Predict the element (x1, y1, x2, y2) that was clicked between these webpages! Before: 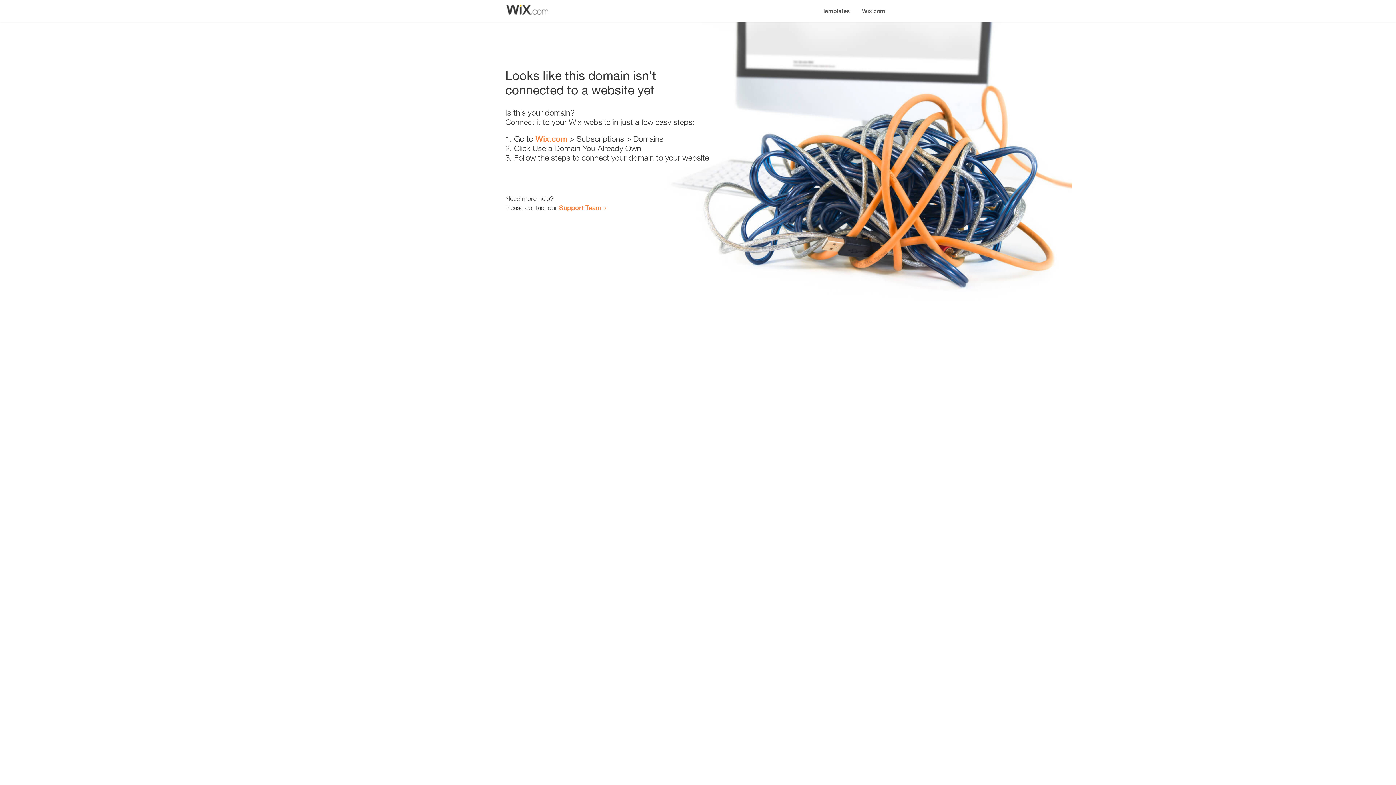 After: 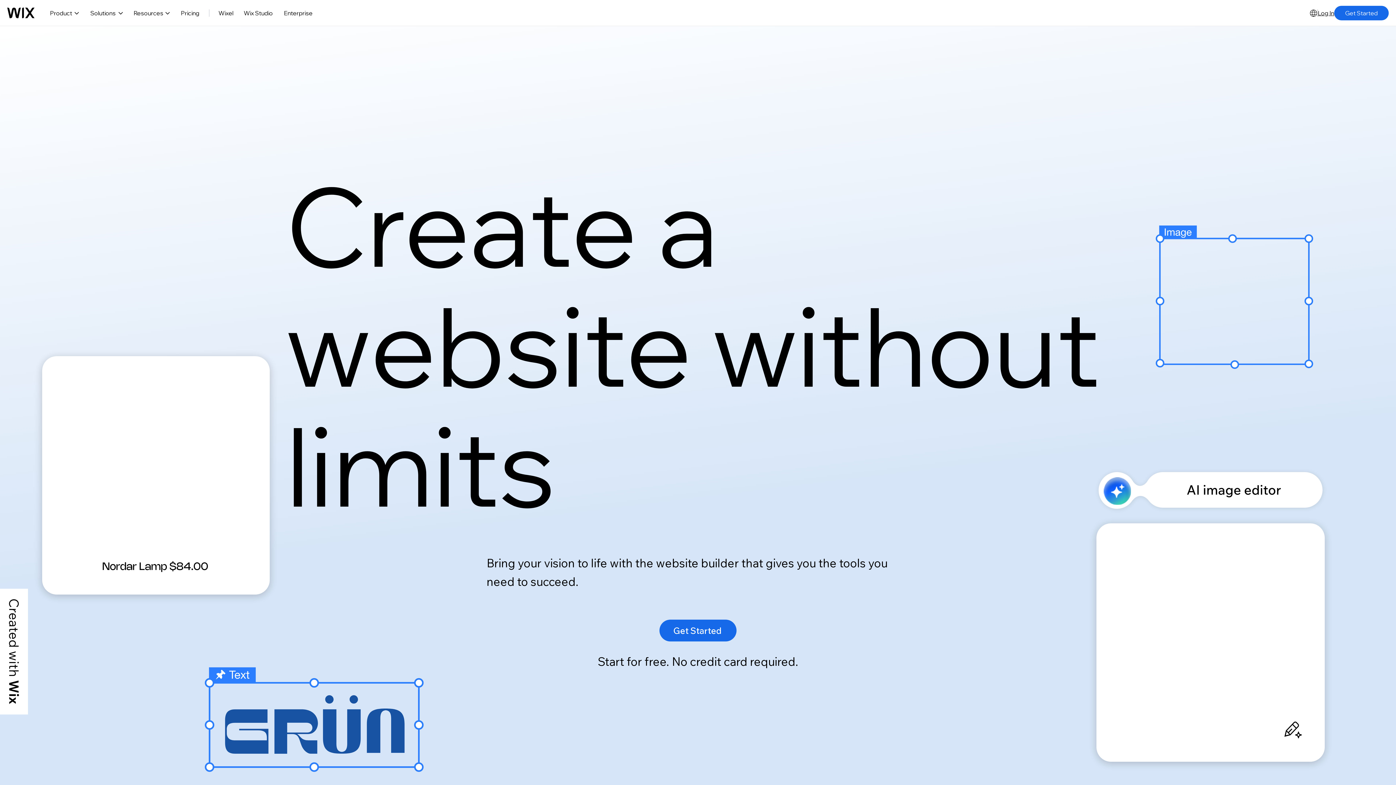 Action: bbox: (856, 0, 890, 14) label: Wix.com